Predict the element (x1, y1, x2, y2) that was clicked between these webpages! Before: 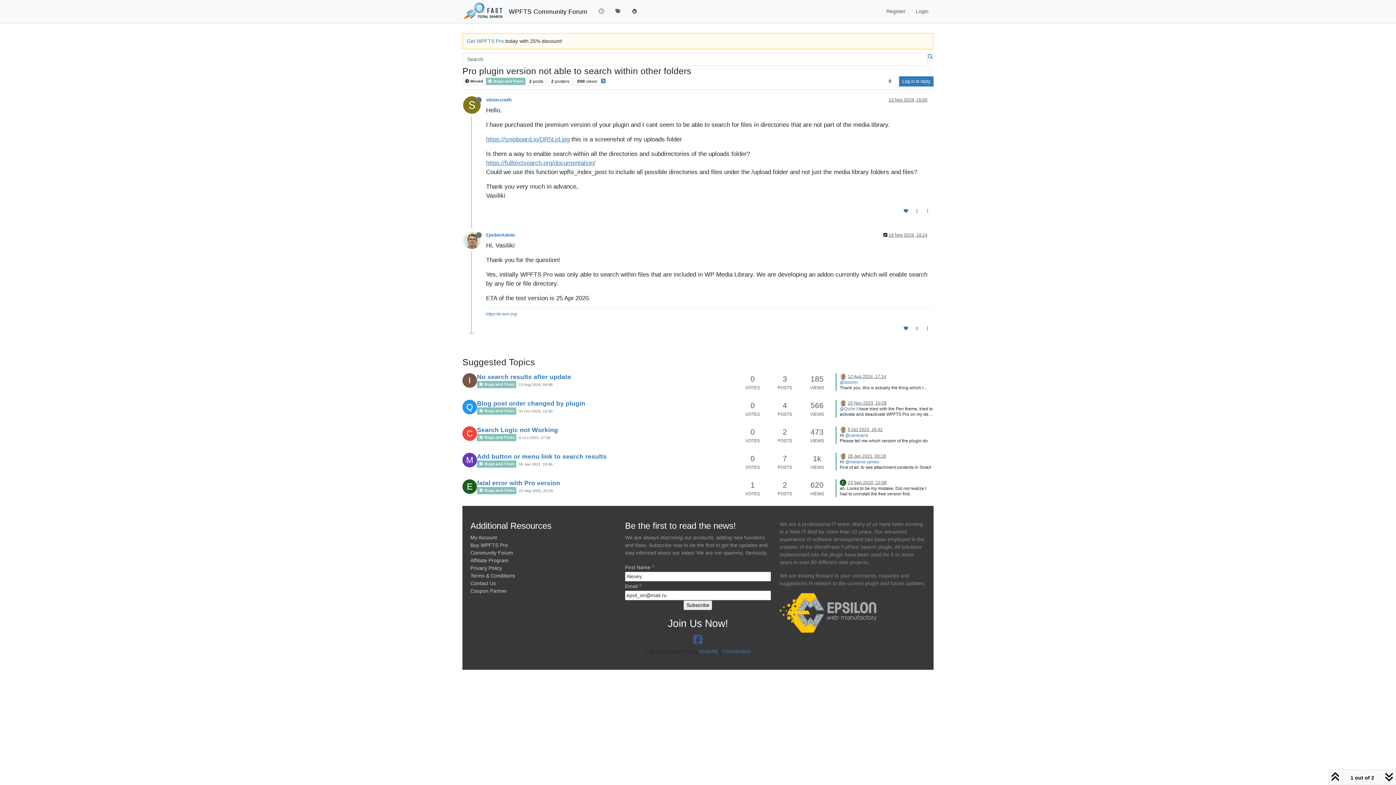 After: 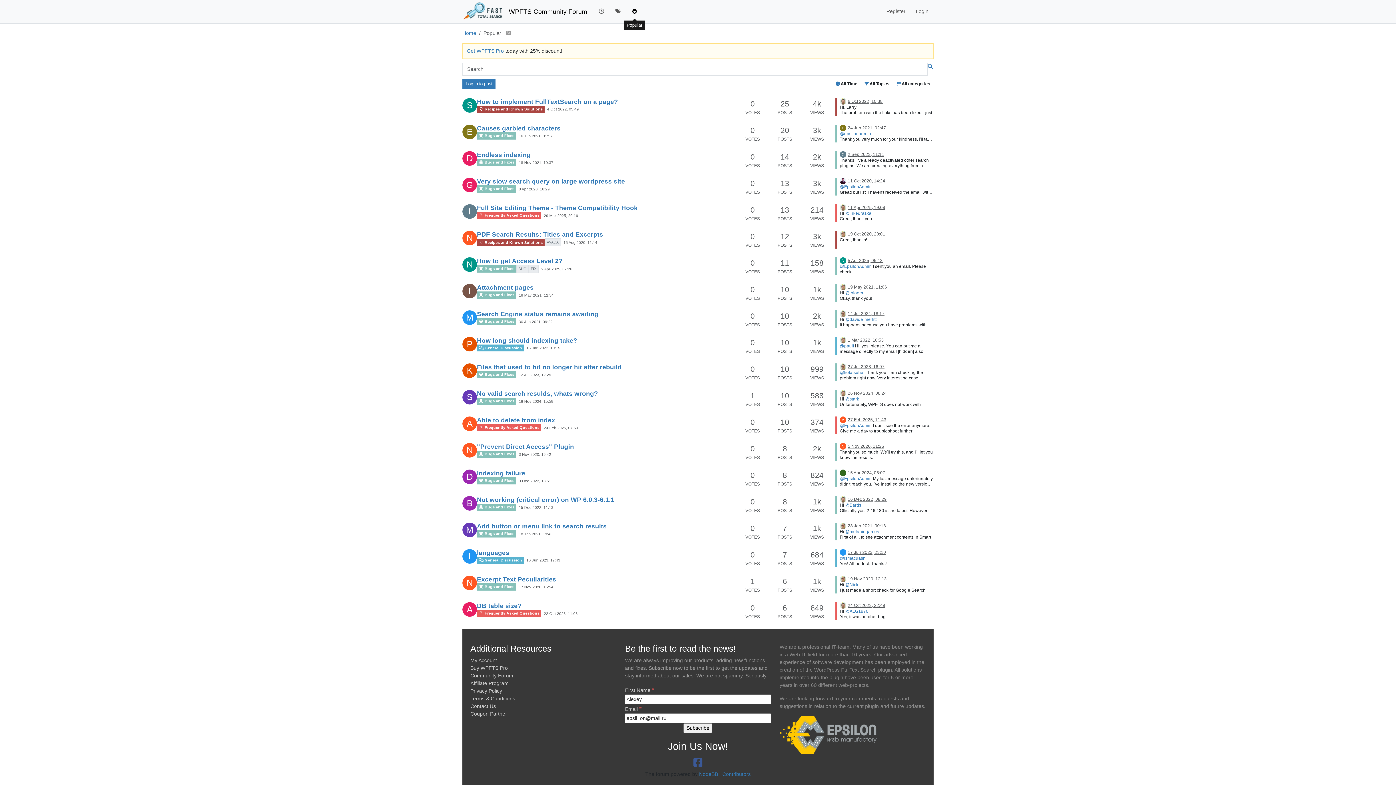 Action: bbox: (626, 4, 642, 18)